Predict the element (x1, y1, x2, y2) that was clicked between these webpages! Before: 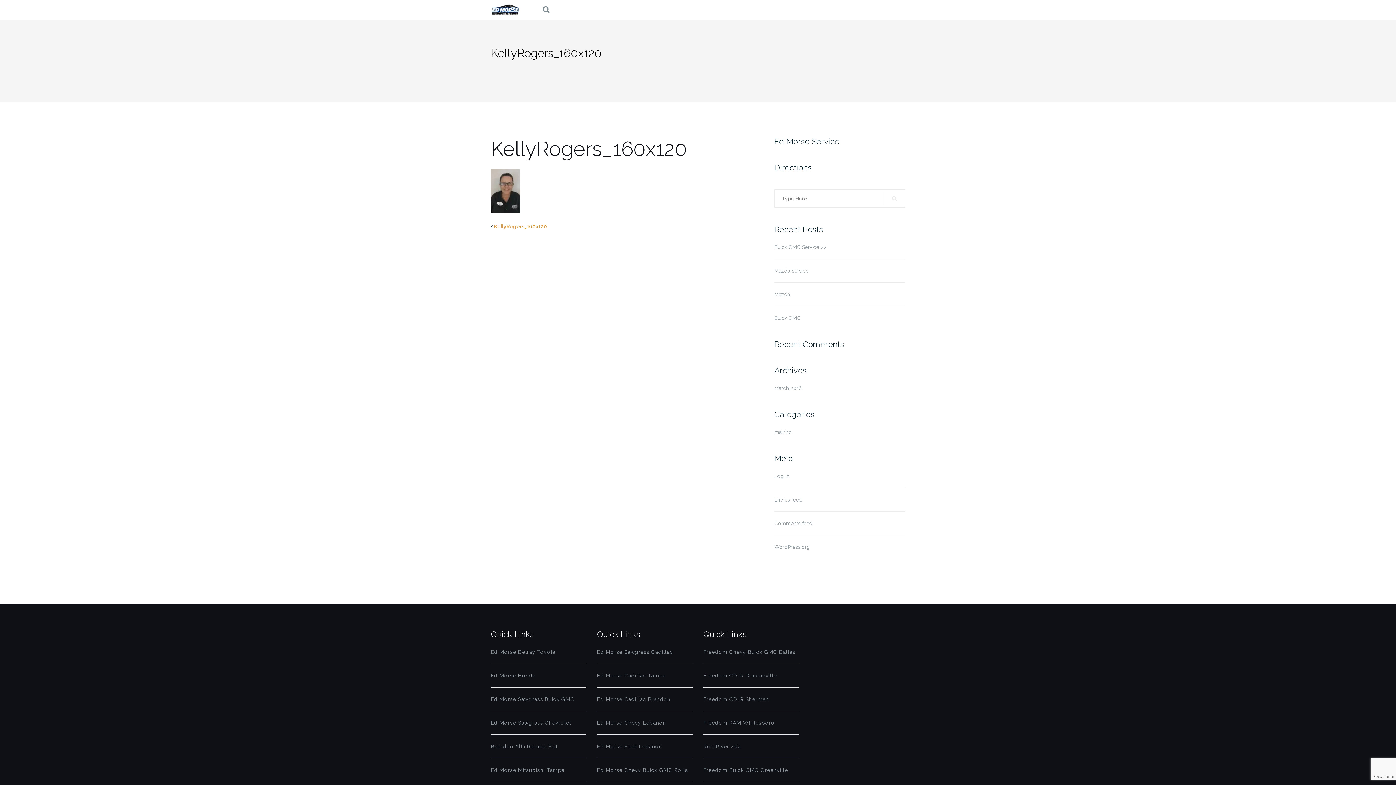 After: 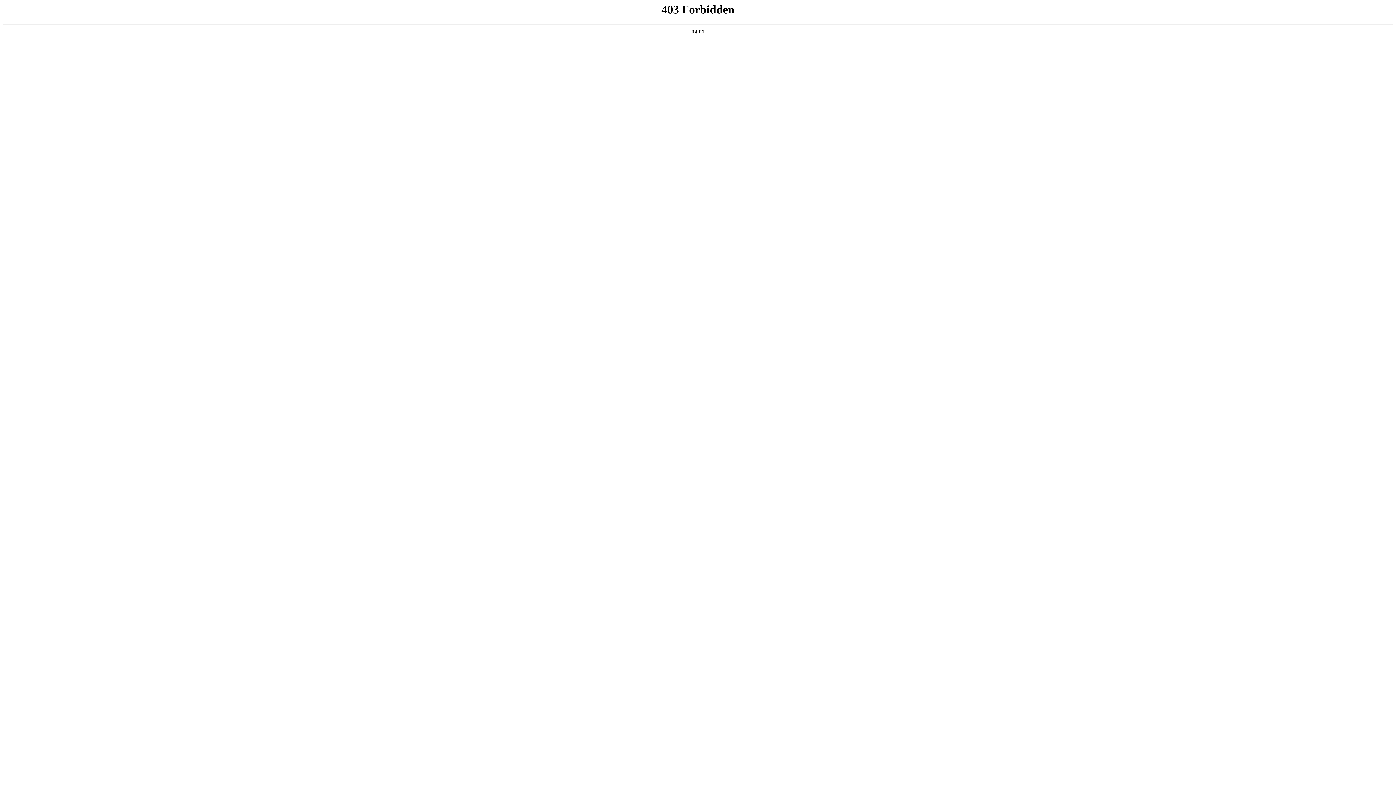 Action: bbox: (774, 544, 810, 550) label: WordPress.org